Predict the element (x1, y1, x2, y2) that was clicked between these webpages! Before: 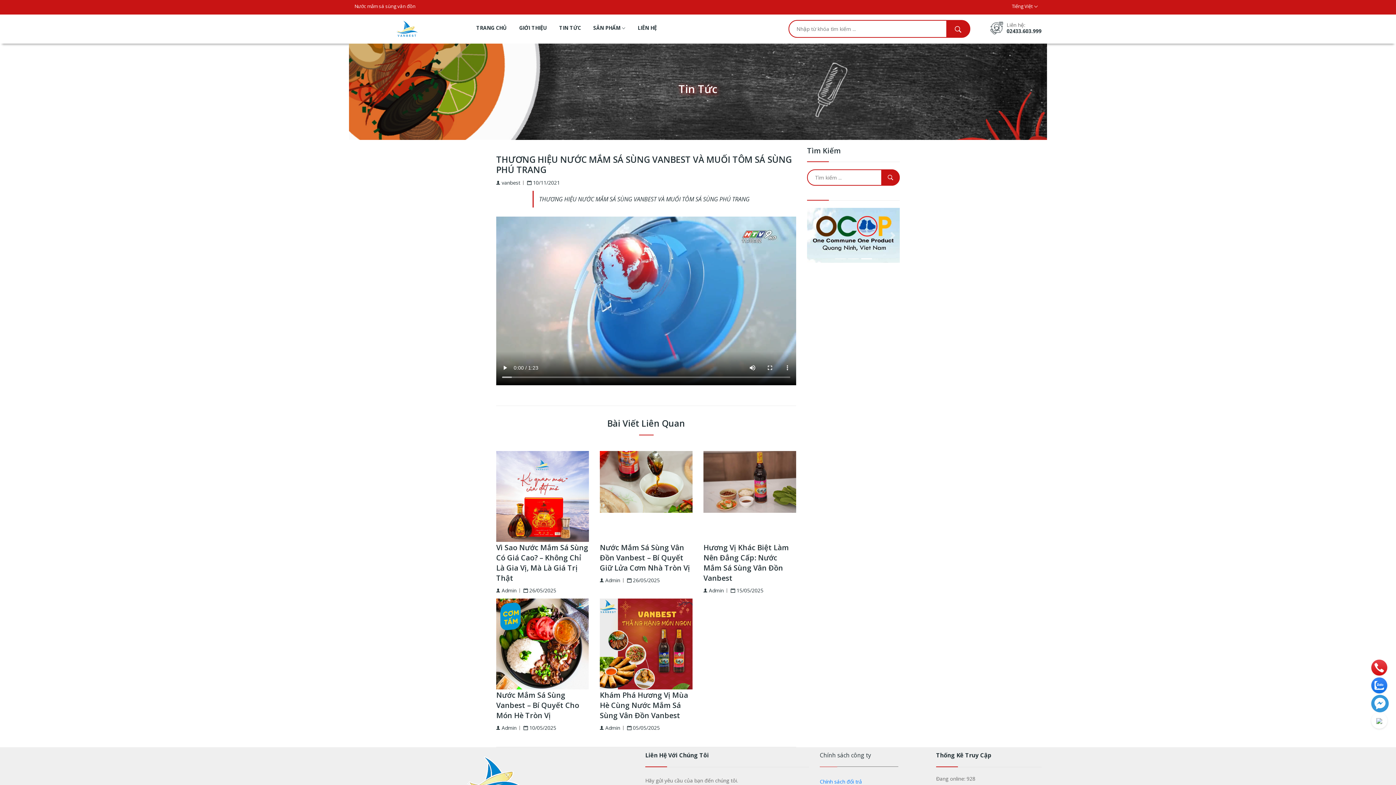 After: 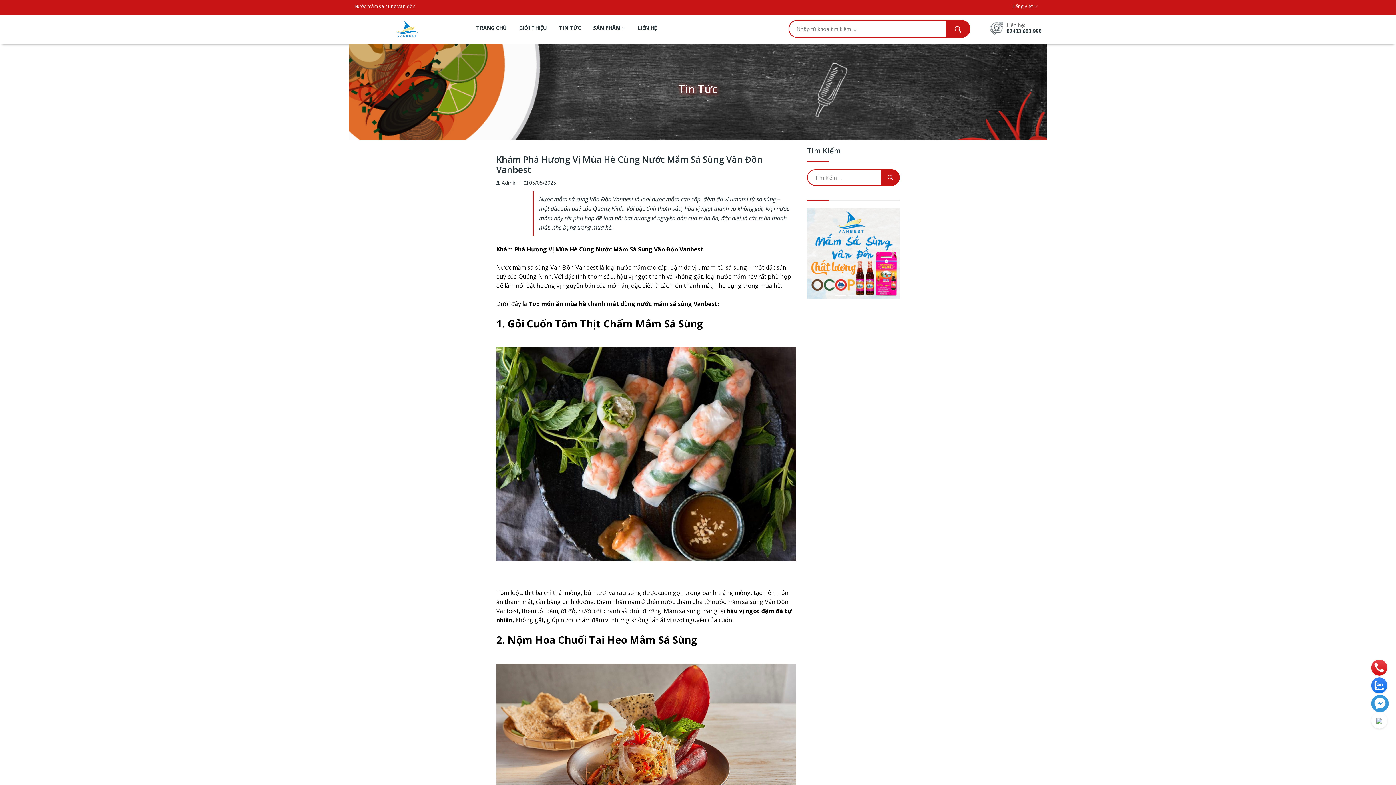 Action: label: Khám Phá Hương Vị Mùa Hè Cùng Nước Mắm Sá Sùng Vân Đồn Vanbest bbox: (599, 690, 688, 720)